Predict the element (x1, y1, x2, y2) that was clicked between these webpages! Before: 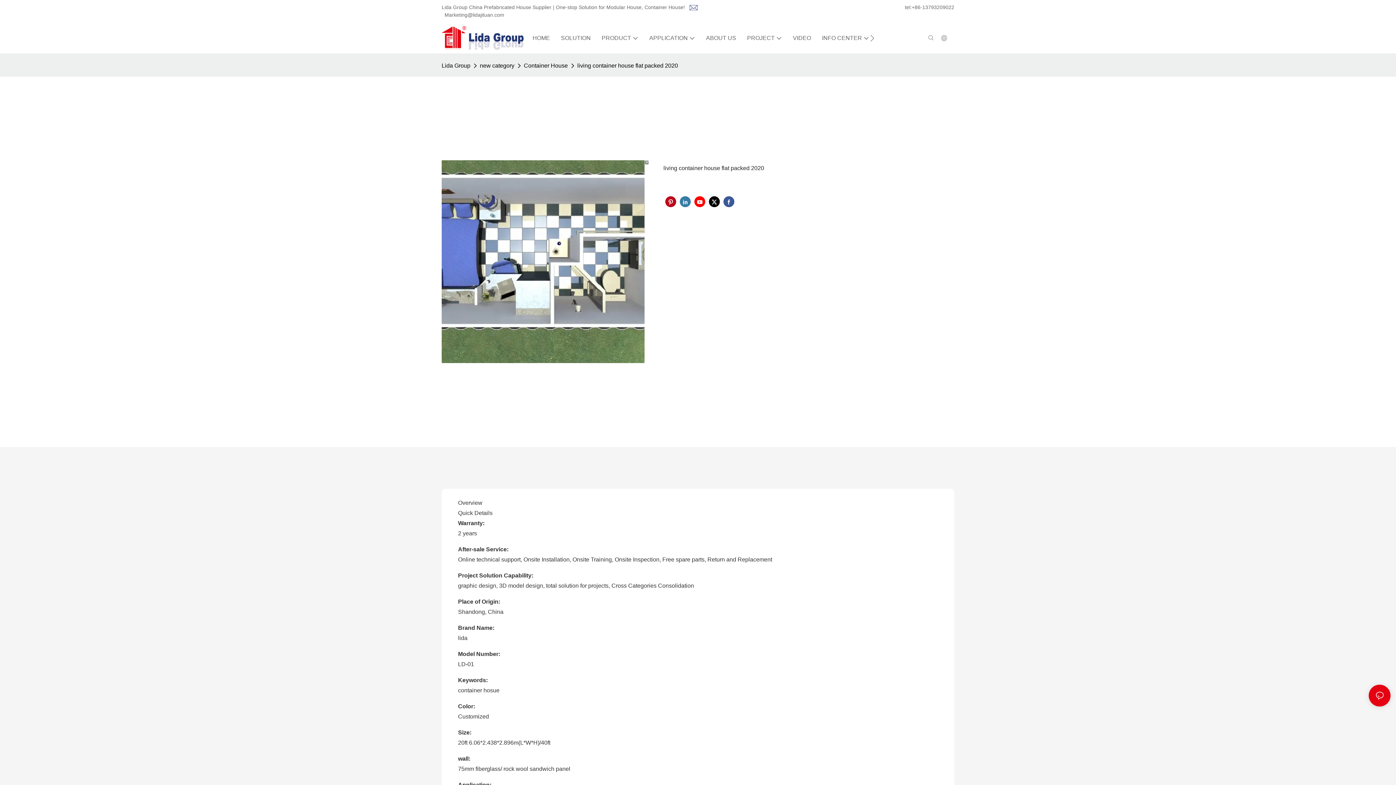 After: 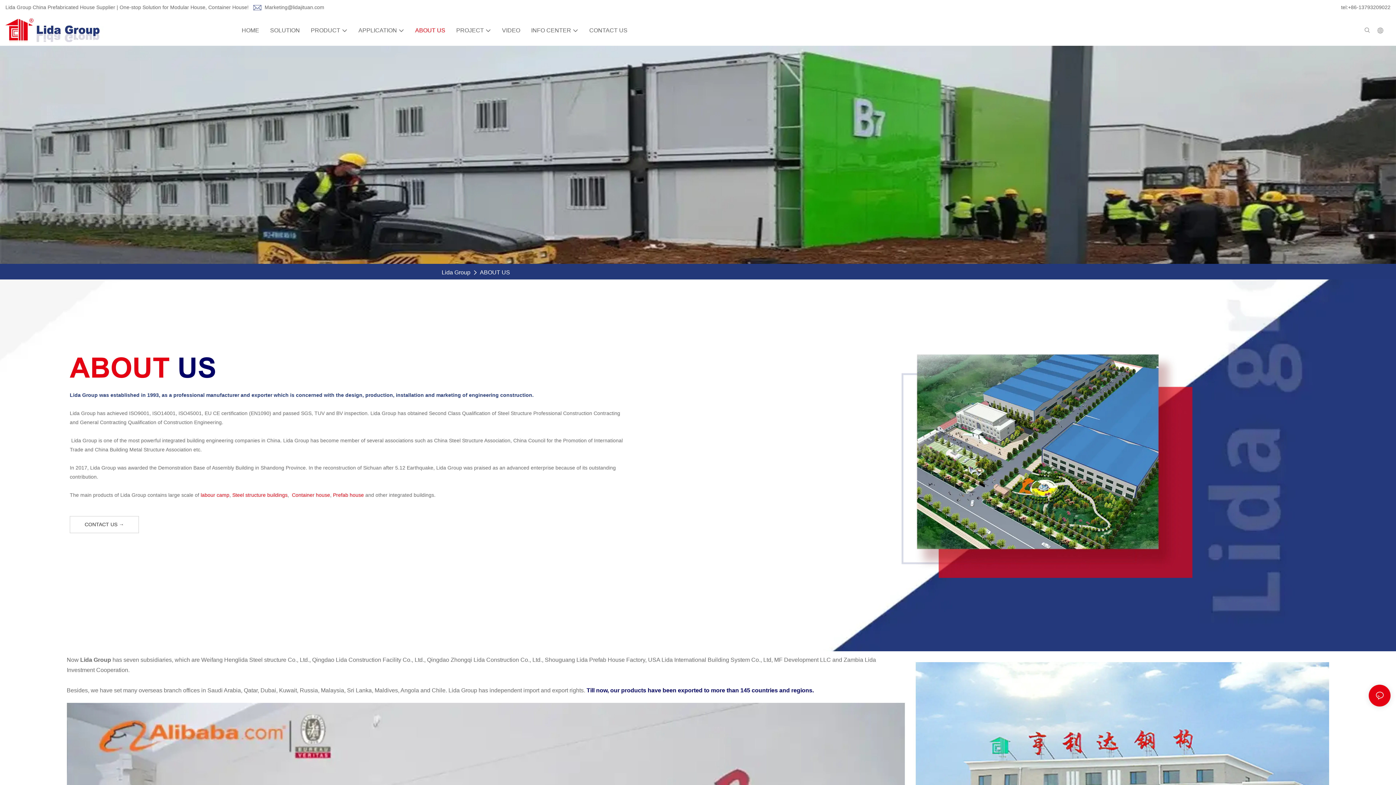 Action: label: ABOUT US bbox: (706, 33, 736, 42)